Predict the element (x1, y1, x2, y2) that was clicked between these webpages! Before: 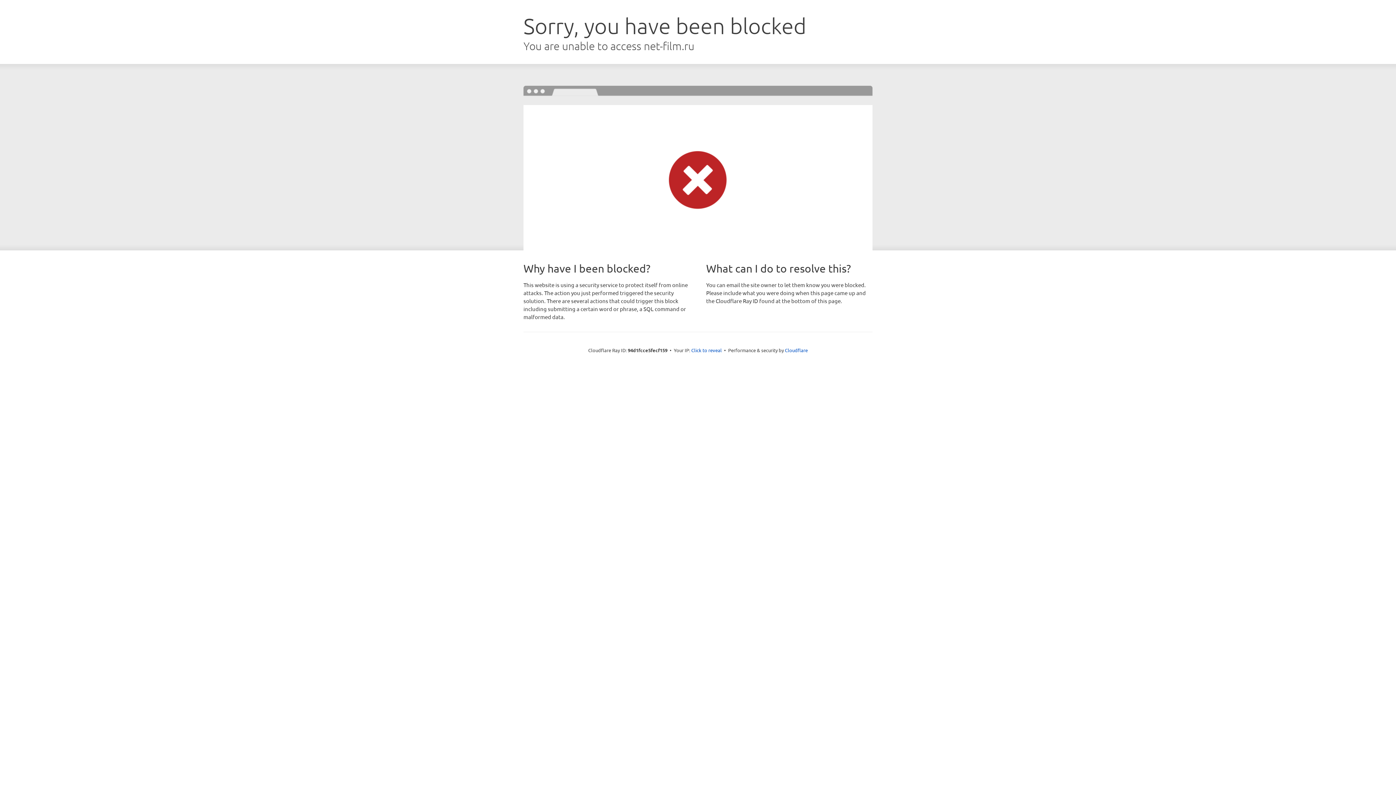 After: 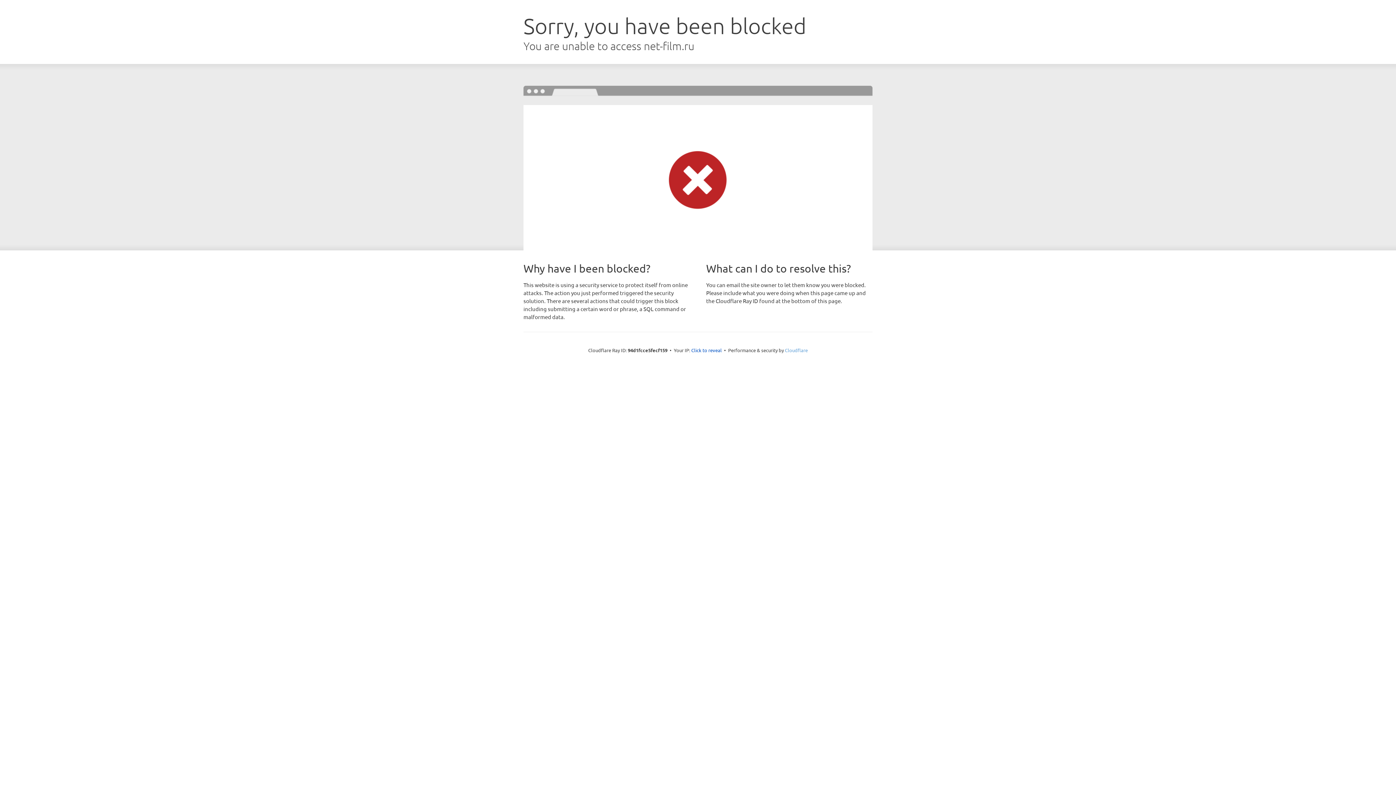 Action: label: Cloudflare bbox: (785, 347, 808, 353)